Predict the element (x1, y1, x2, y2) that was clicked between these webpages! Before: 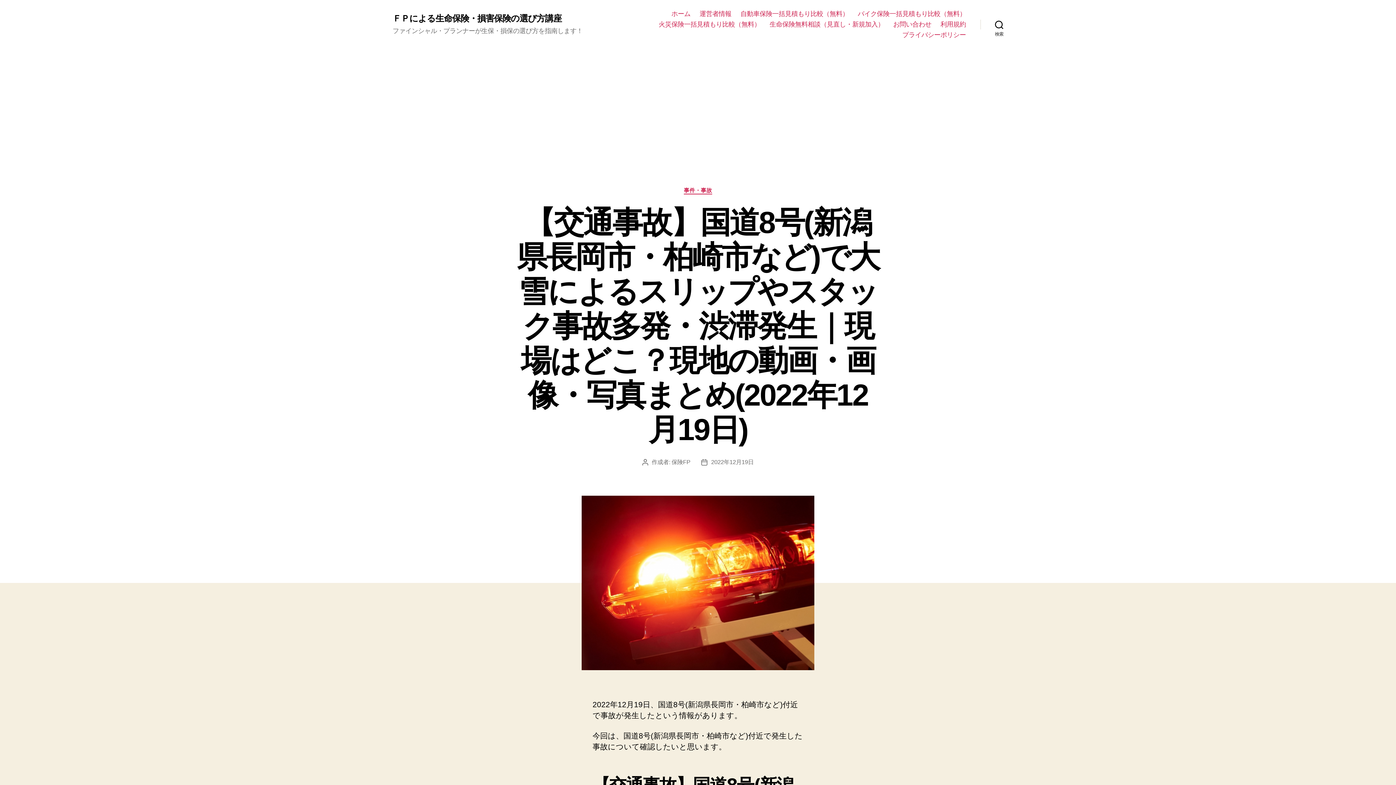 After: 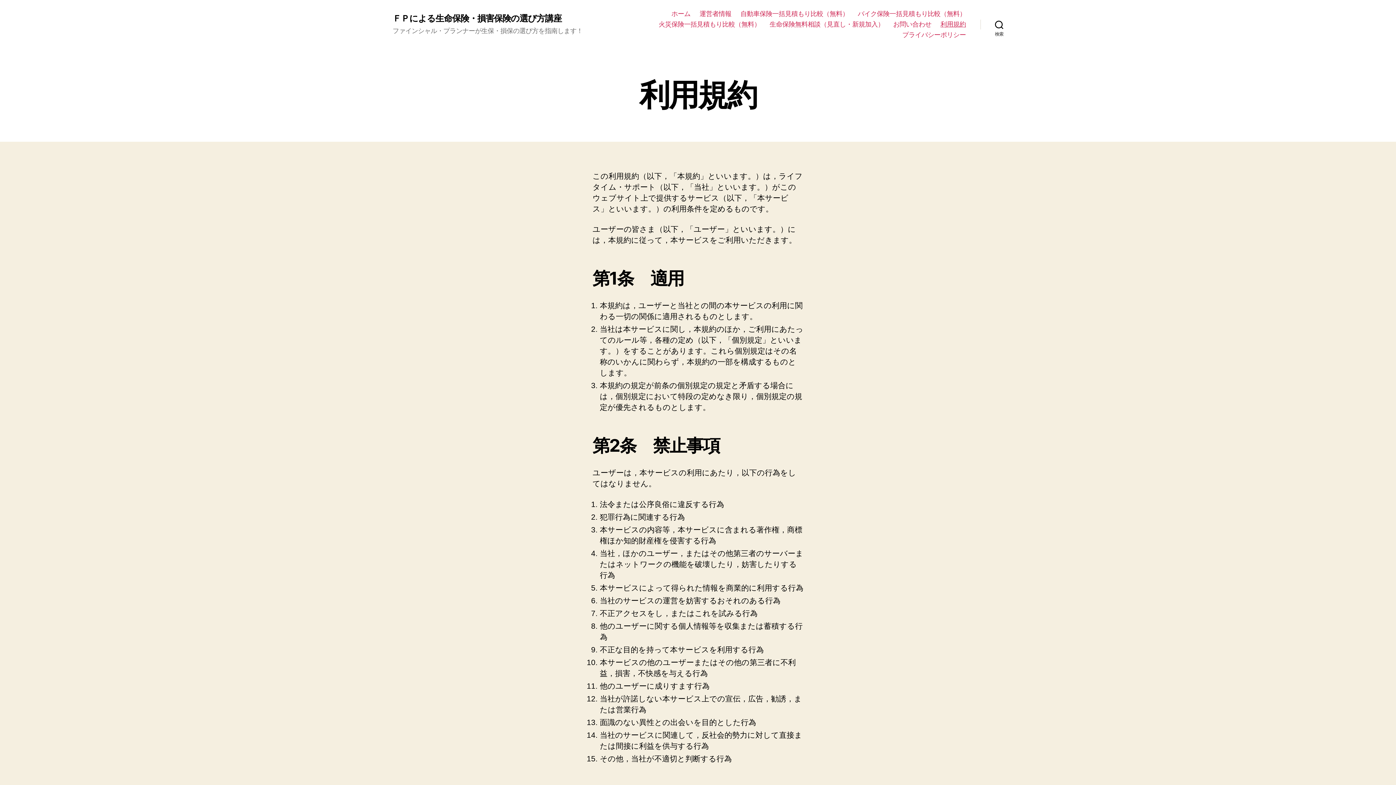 Action: bbox: (940, 20, 966, 28) label: 利用規約